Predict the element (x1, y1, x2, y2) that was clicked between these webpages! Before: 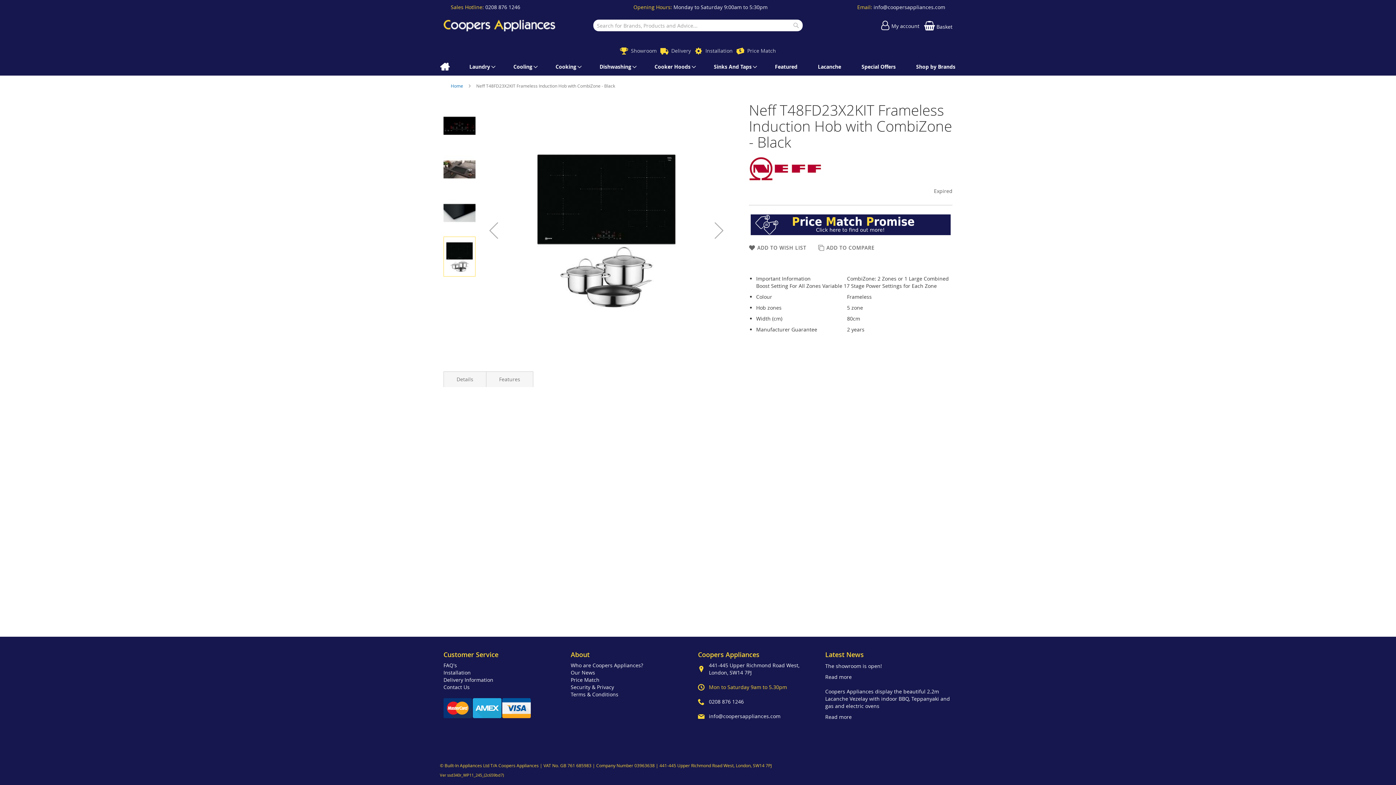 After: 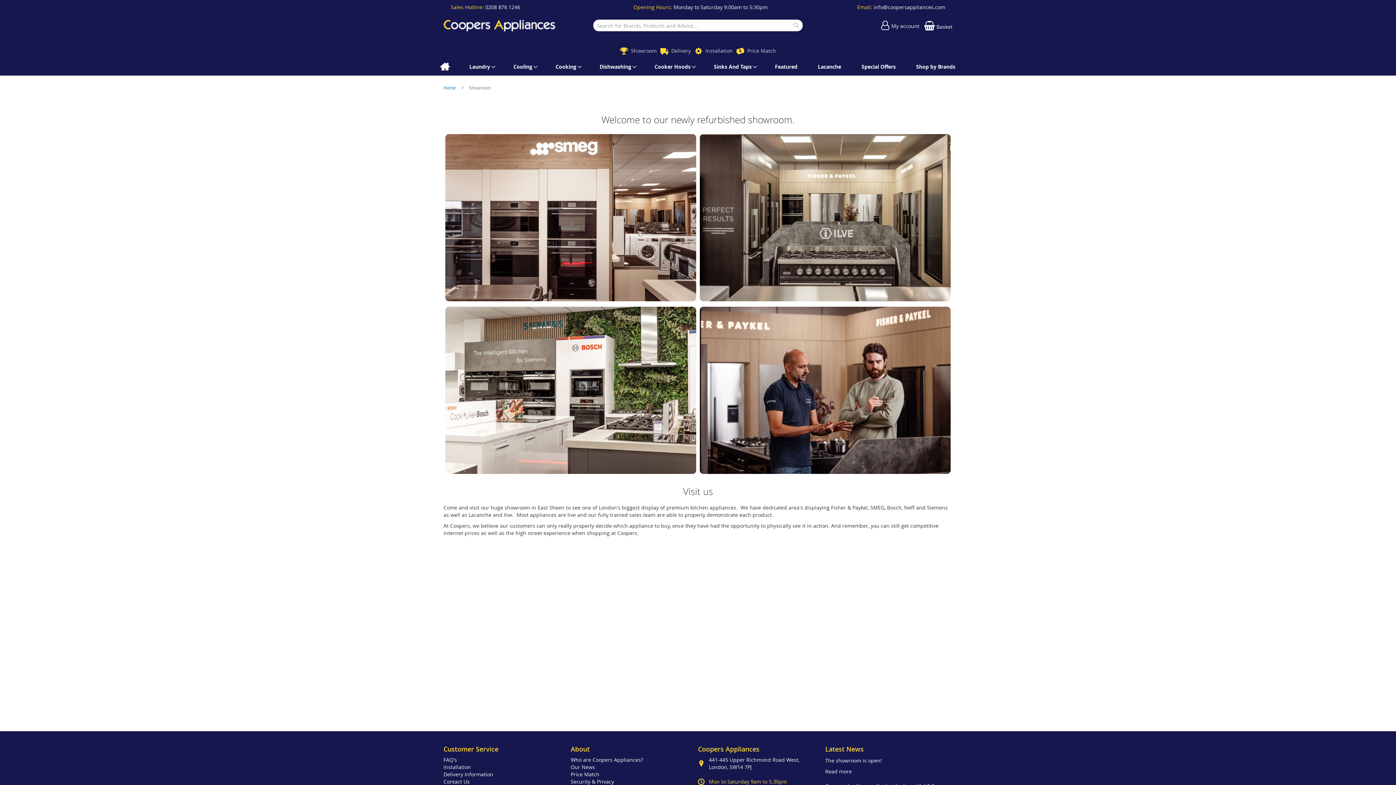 Action: bbox: (620, 47, 656, 54) label: Showroom